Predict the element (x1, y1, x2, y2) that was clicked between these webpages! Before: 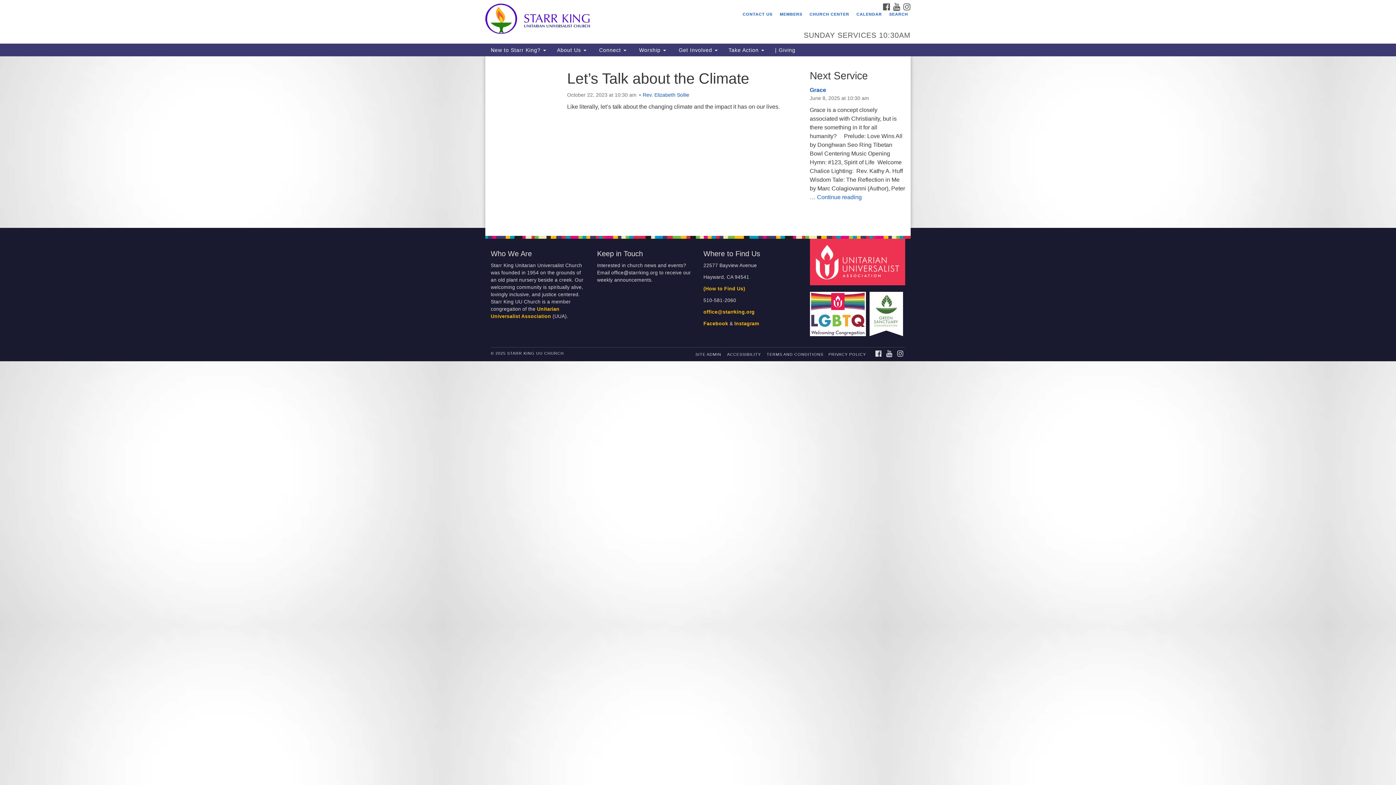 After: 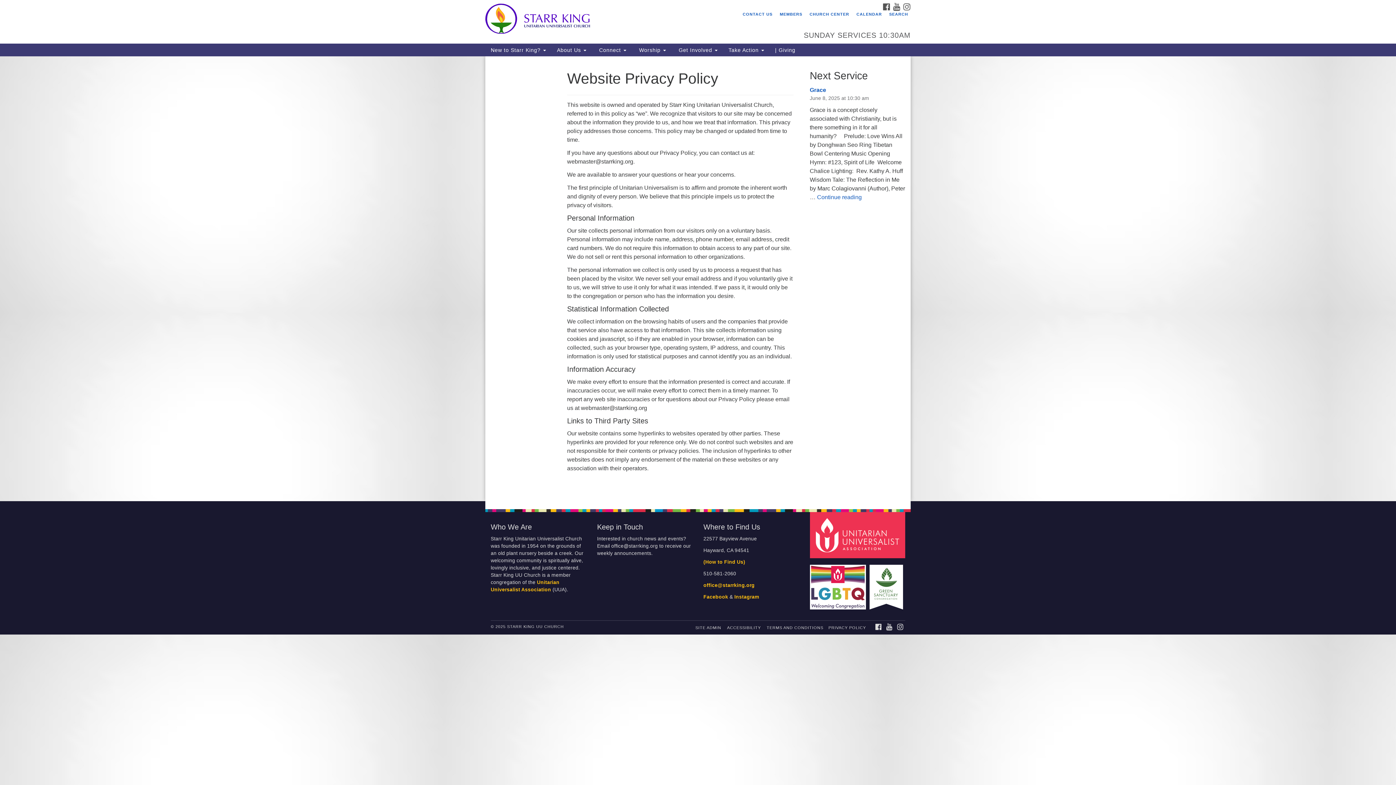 Action: bbox: (826, 350, 868, 358) label: PRIVACY POLICY